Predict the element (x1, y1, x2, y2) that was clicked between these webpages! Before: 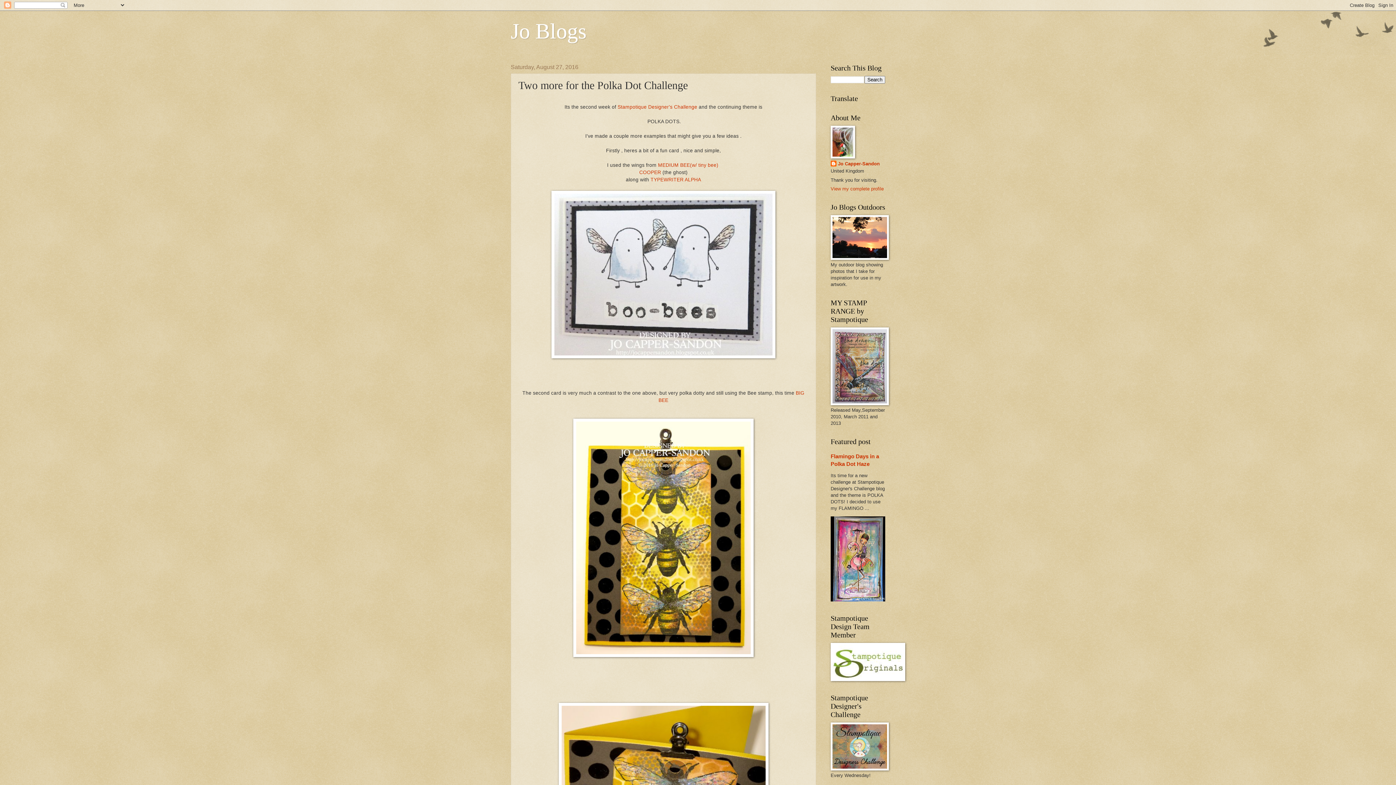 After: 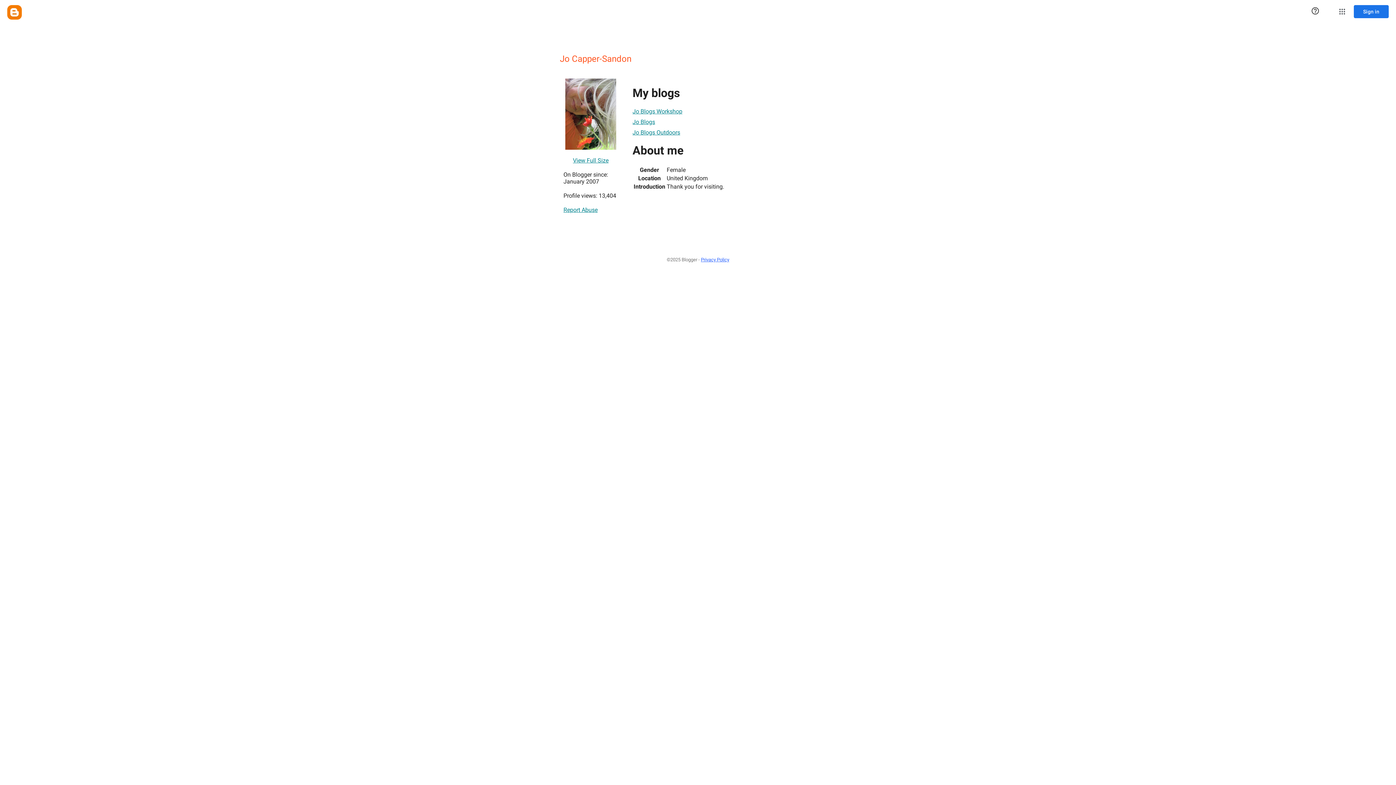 Action: bbox: (830, 186, 884, 191) label: View my complete profile